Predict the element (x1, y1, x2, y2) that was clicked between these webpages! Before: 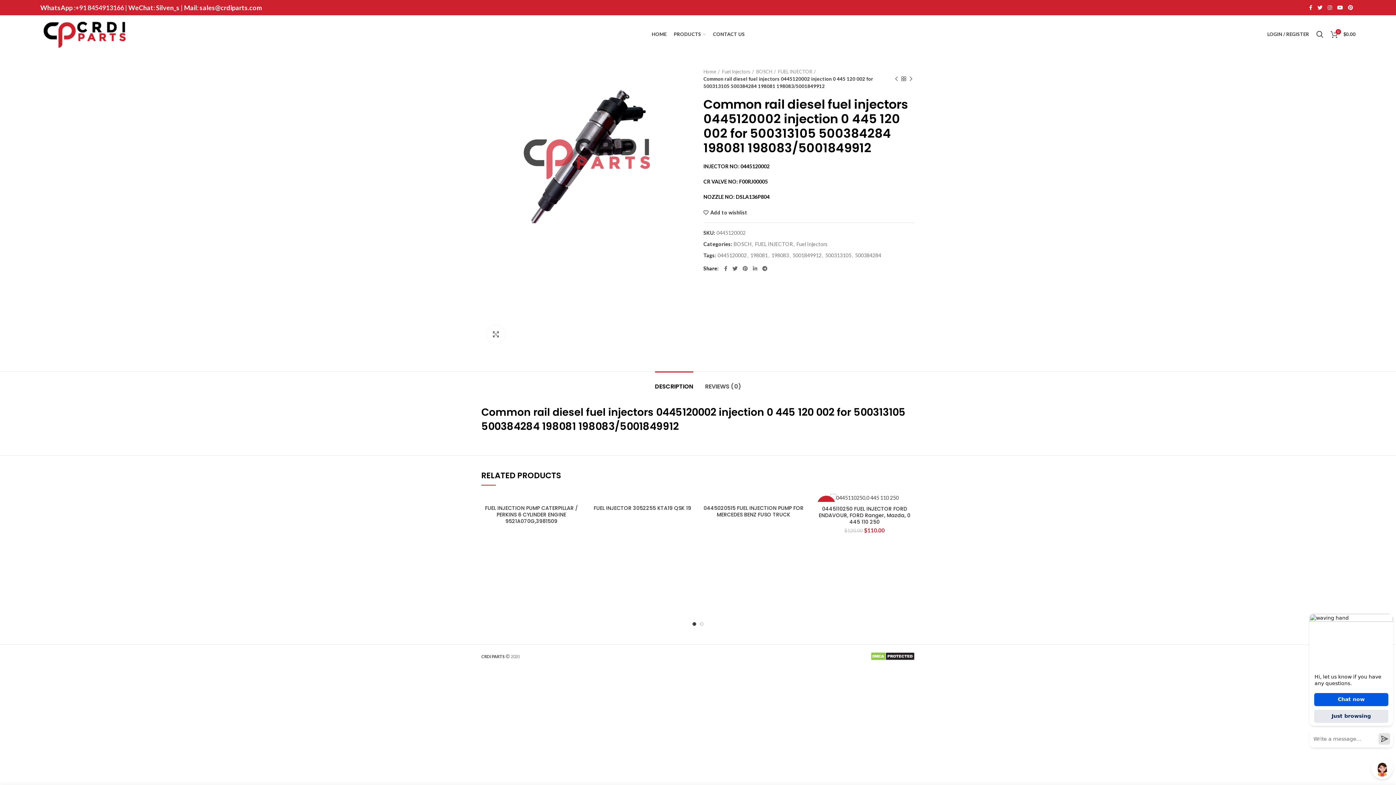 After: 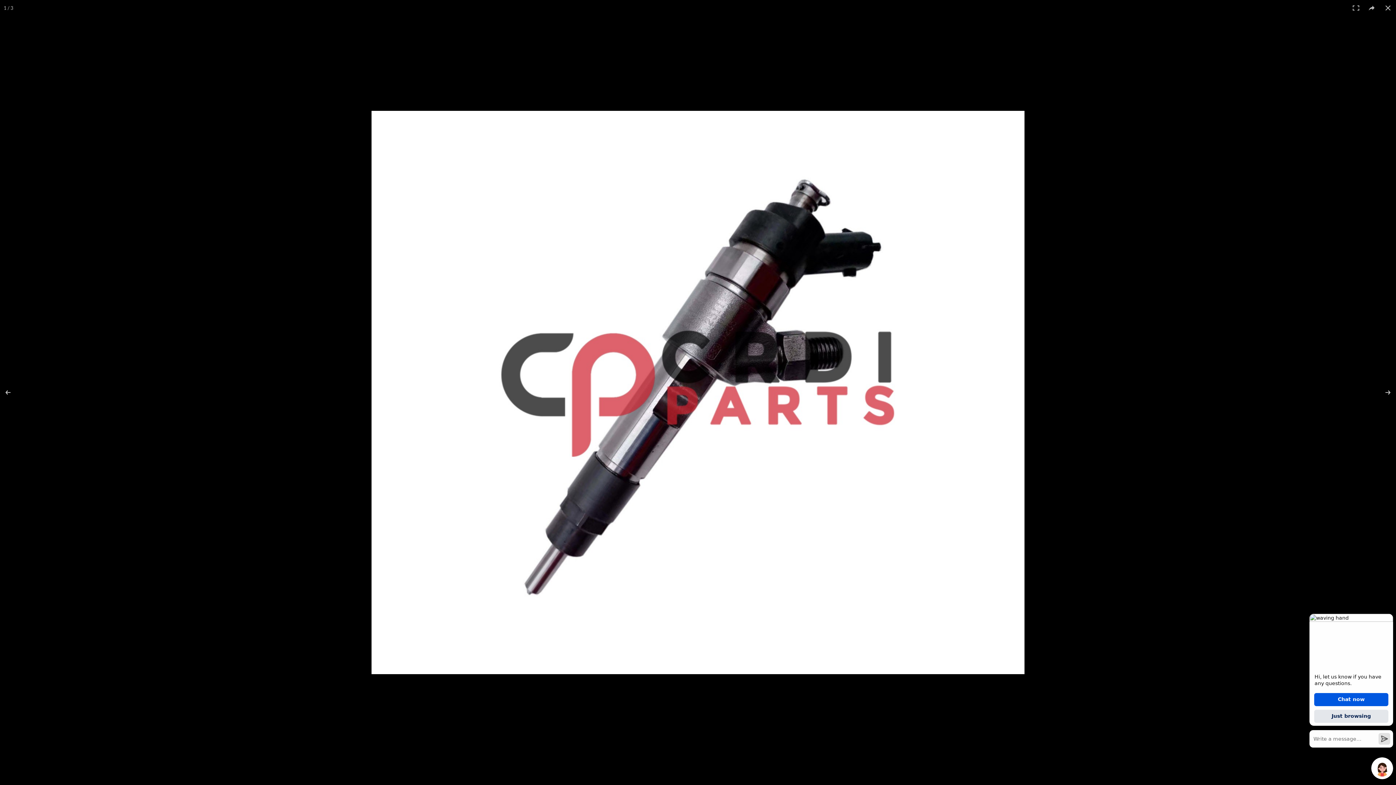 Action: label: Click to enlarge bbox: (486, 325, 505, 343)